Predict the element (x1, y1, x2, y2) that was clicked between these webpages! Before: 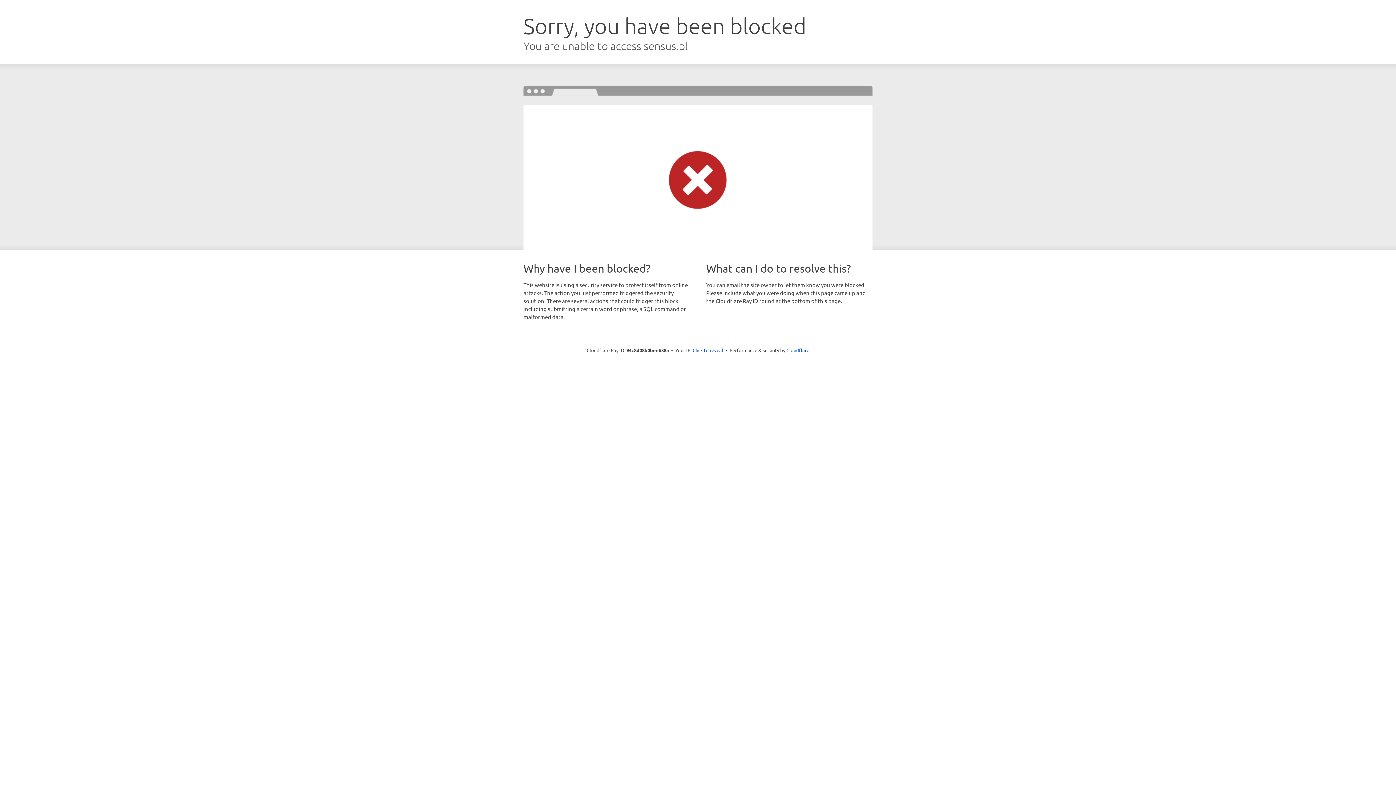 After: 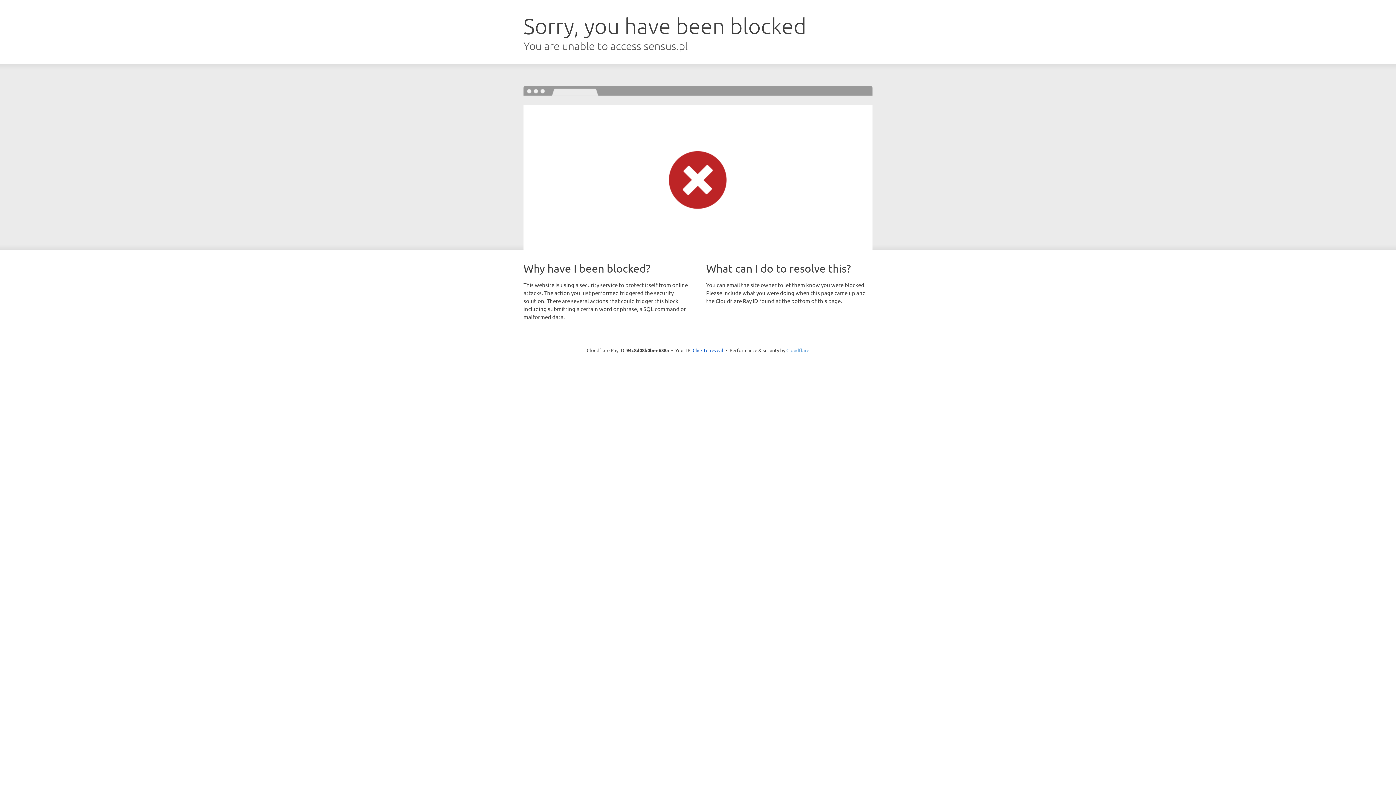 Action: label: Cloudflare bbox: (786, 347, 809, 353)